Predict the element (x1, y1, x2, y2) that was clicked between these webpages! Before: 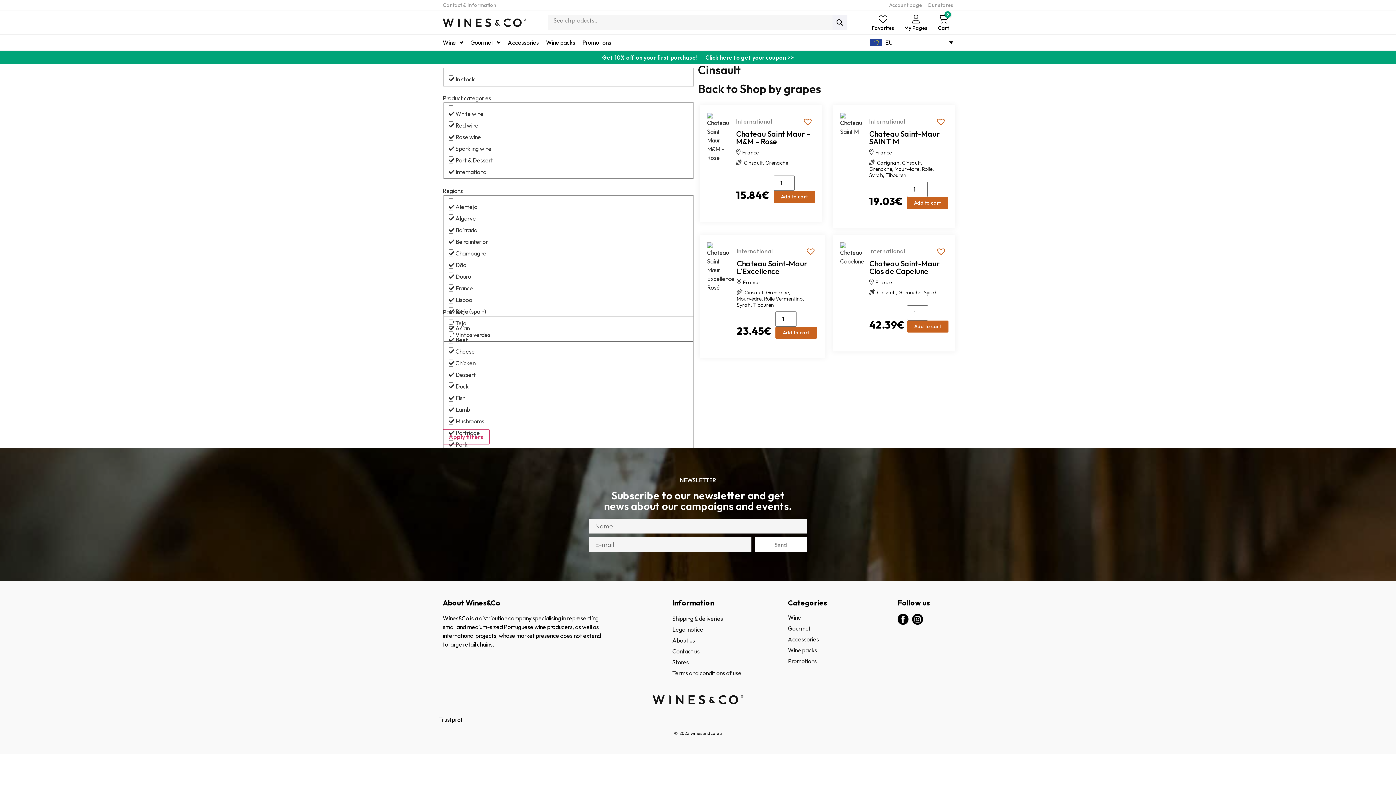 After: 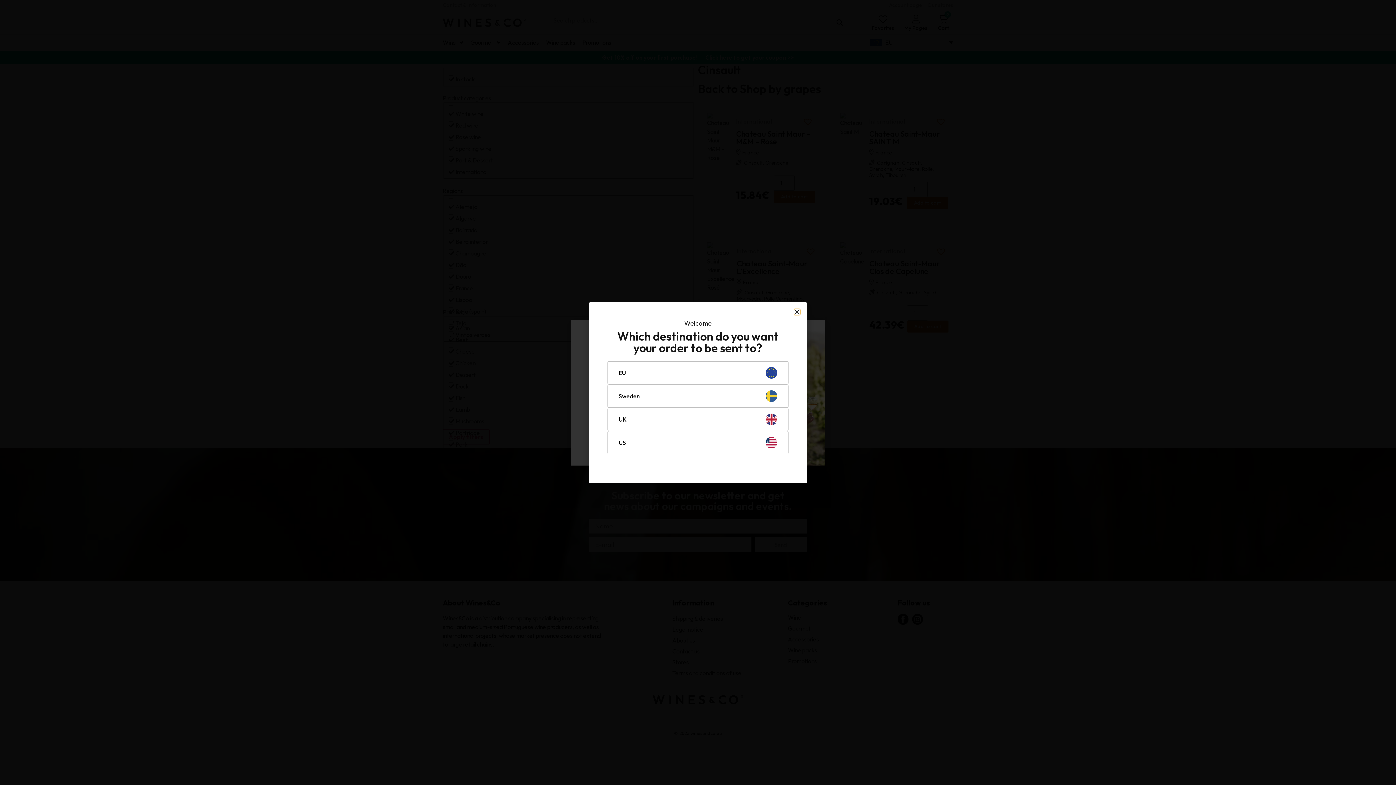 Action: bbox: (937, 118, 944, 125)